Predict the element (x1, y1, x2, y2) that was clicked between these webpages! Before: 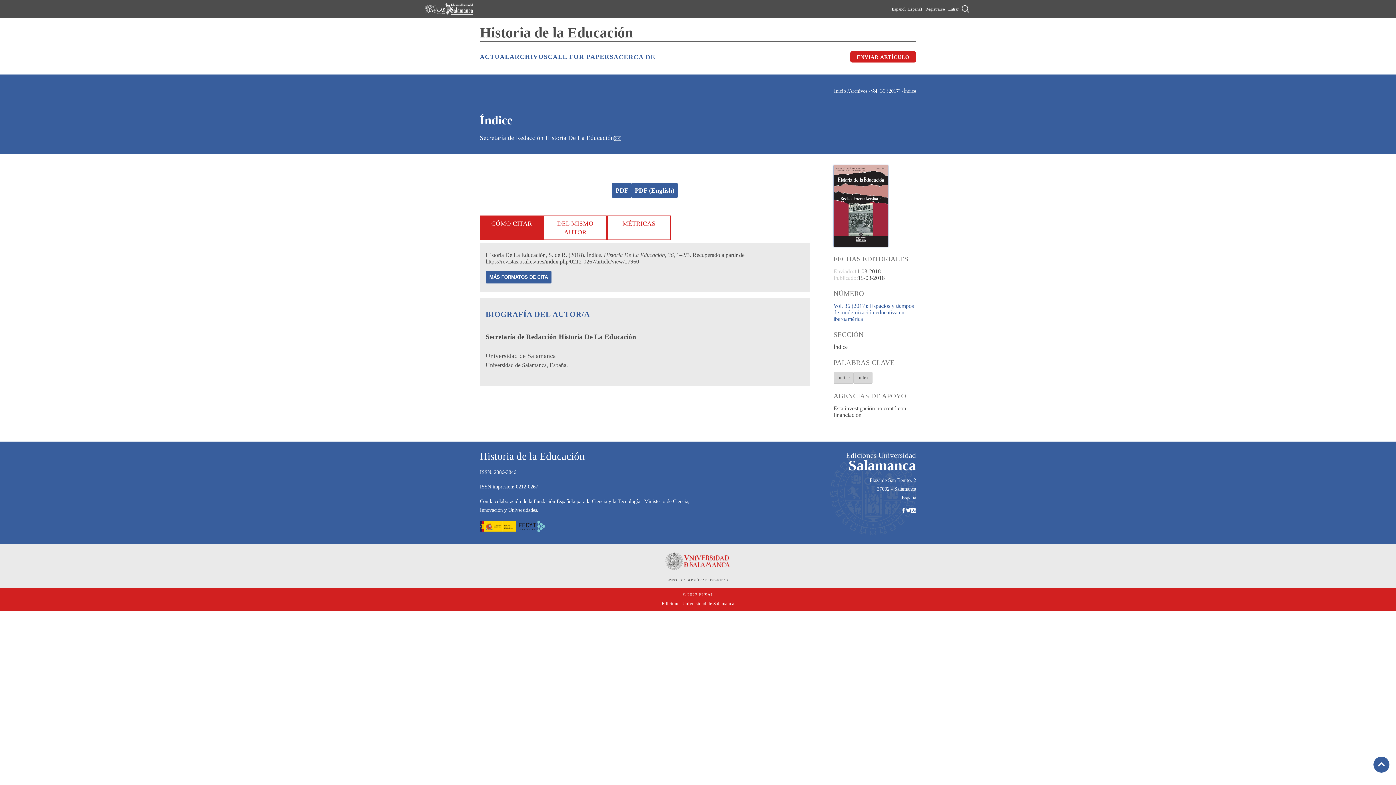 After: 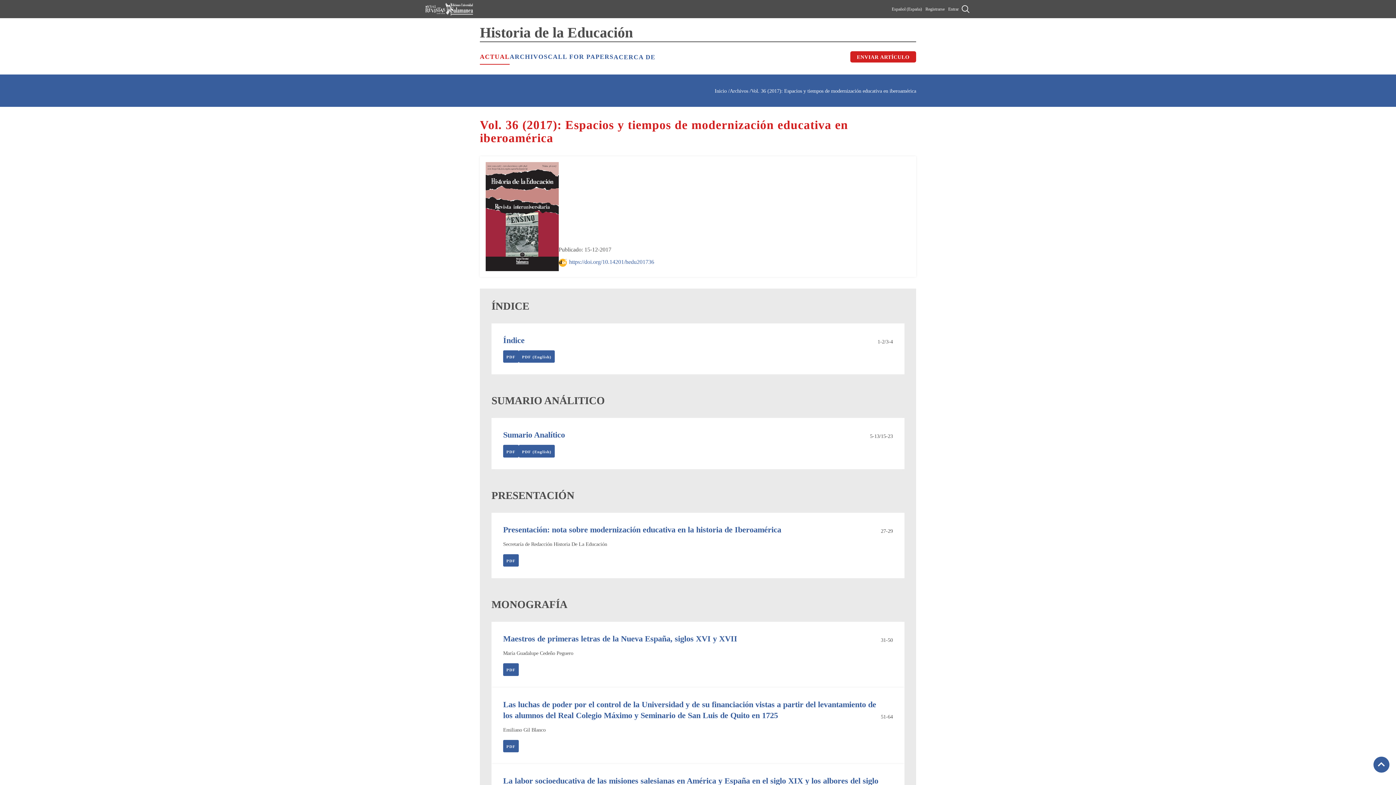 Action: label: Vol. 36 (2017)  bbox: (870, 88, 902, 93)